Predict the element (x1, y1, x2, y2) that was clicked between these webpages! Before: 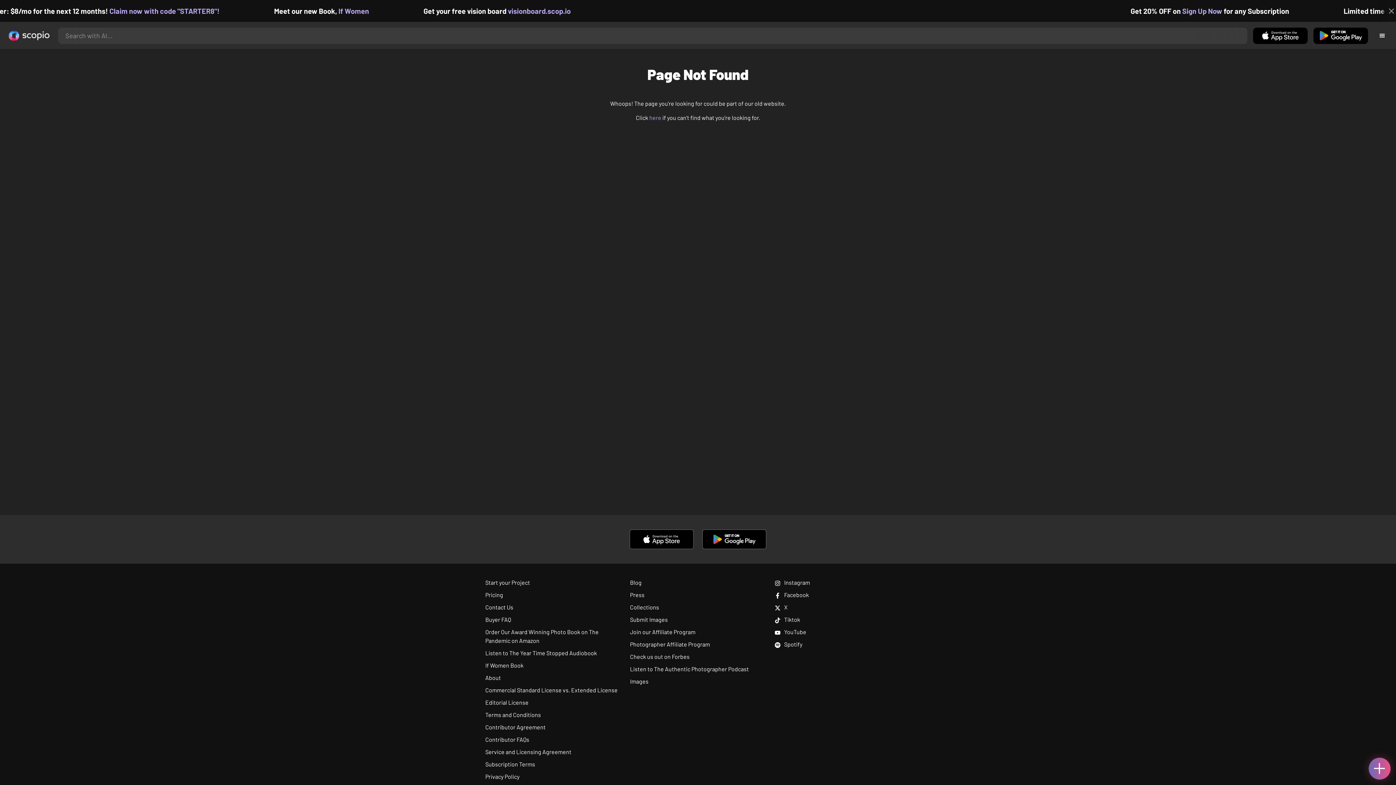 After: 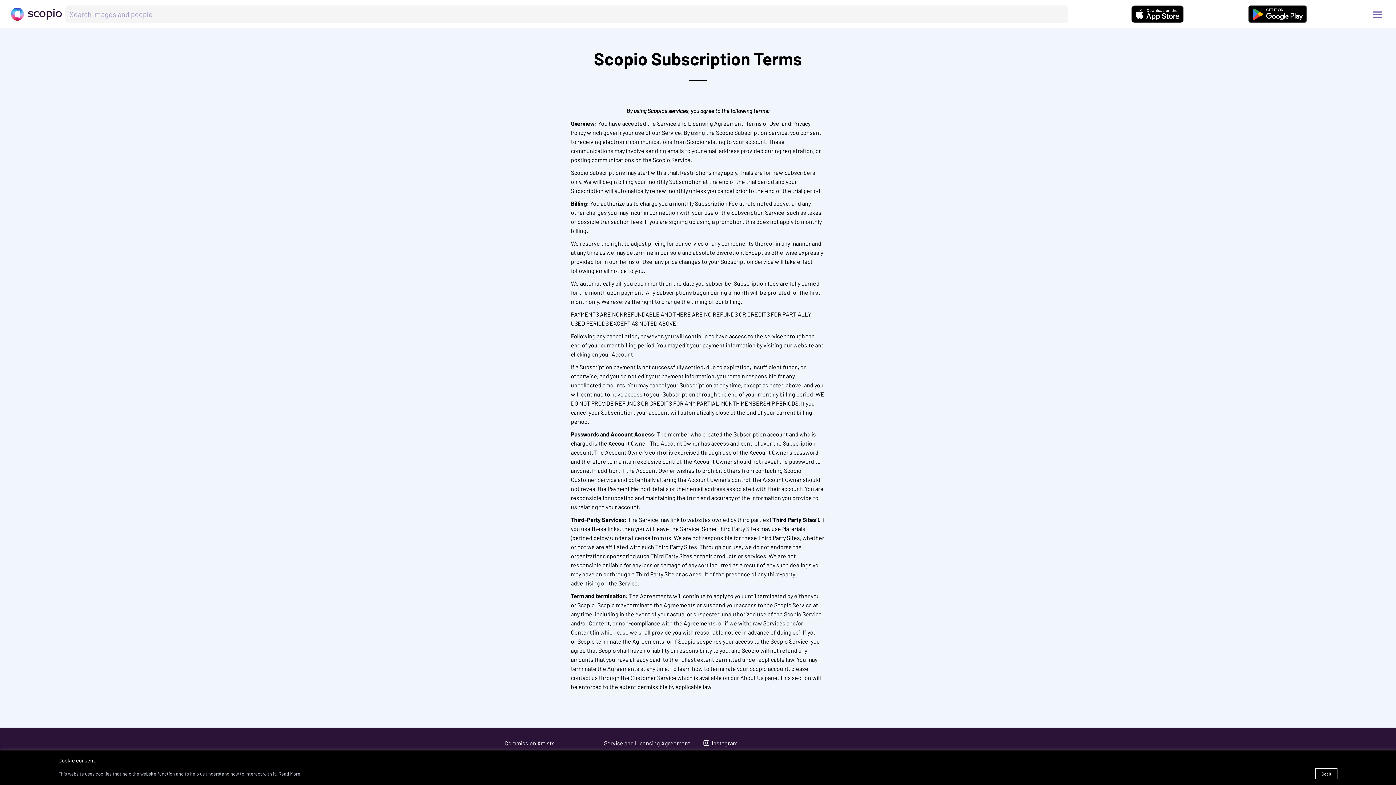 Action: label: Subscription Terms bbox: (485, 761, 535, 768)